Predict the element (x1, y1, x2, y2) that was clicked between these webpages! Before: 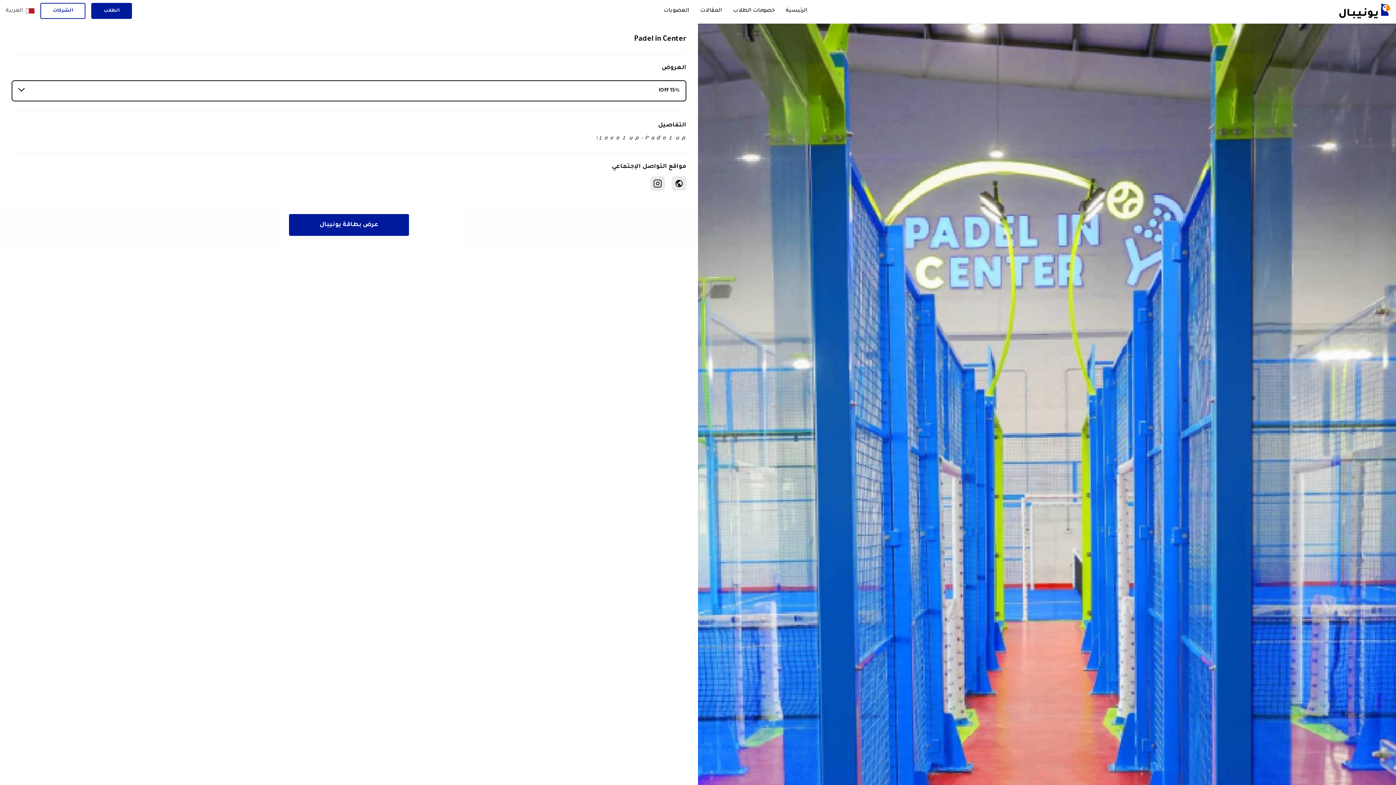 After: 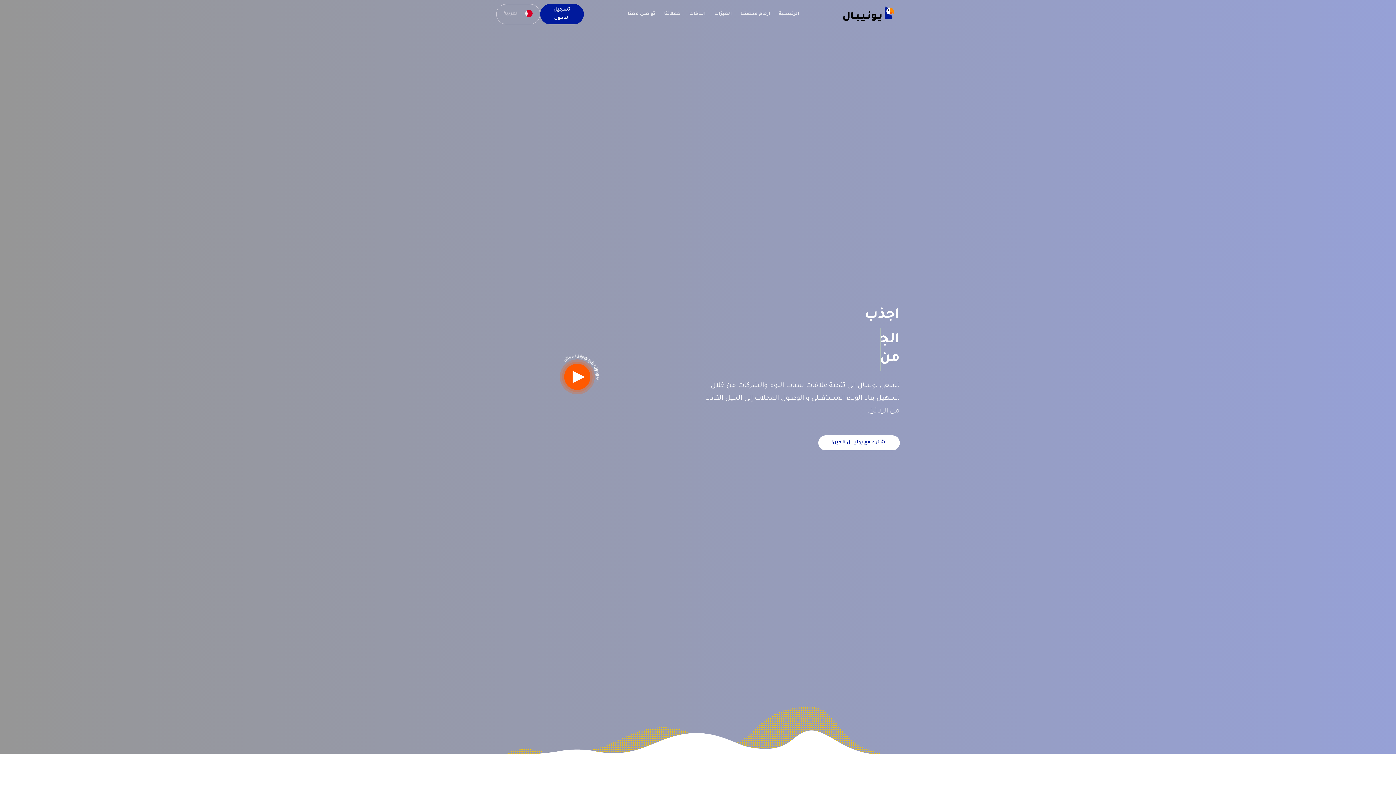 Action: label: الشركات bbox: (40, 2, 85, 18)